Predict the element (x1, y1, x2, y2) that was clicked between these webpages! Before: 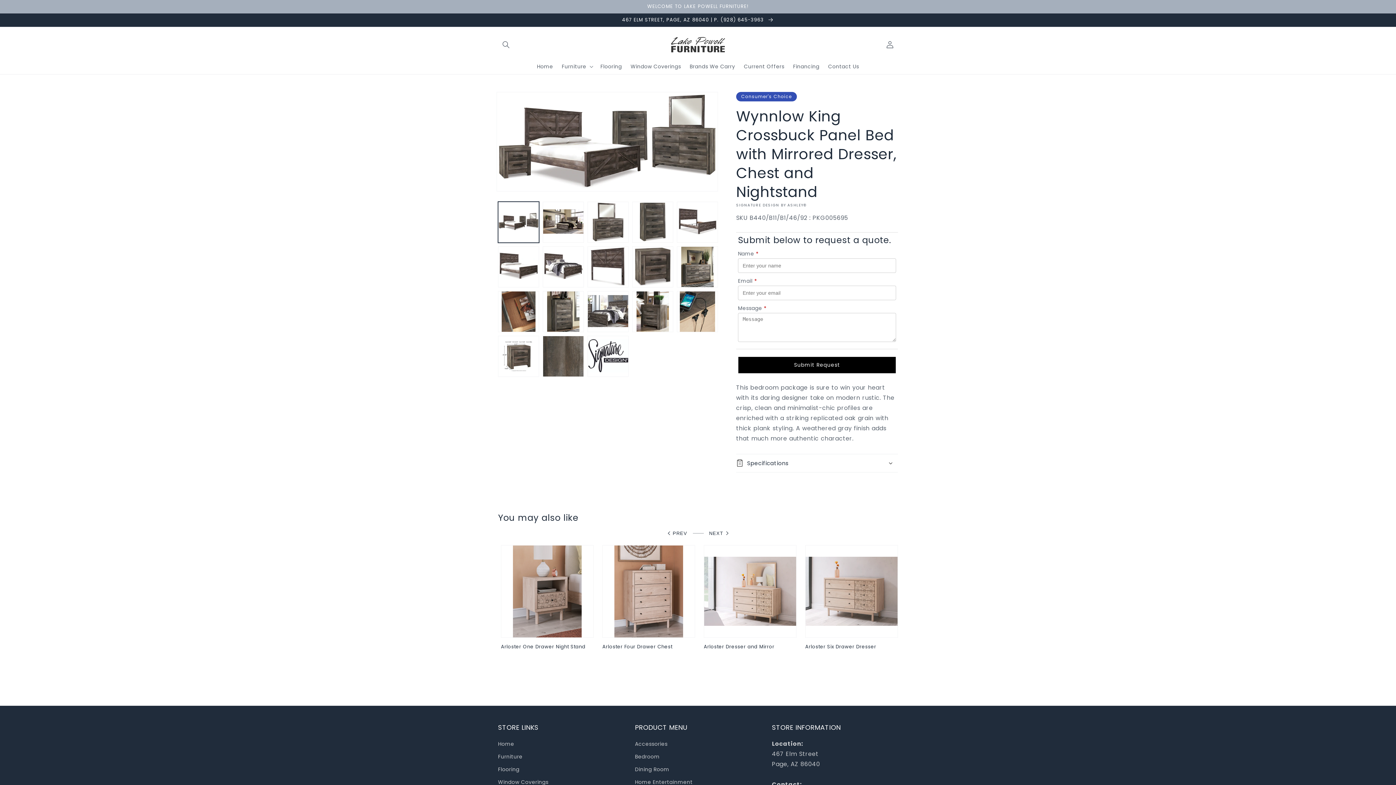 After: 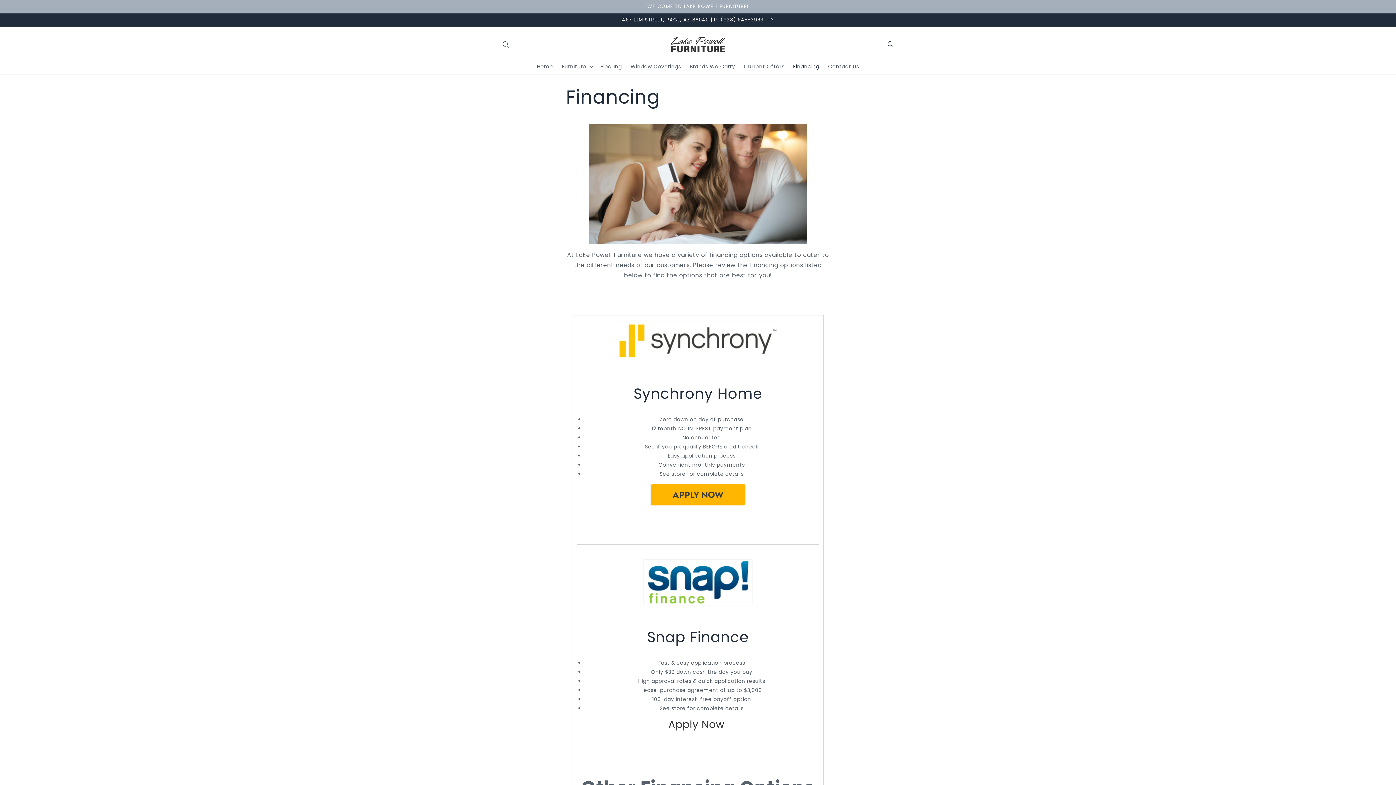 Action: bbox: (788, 58, 824, 74) label: Financing